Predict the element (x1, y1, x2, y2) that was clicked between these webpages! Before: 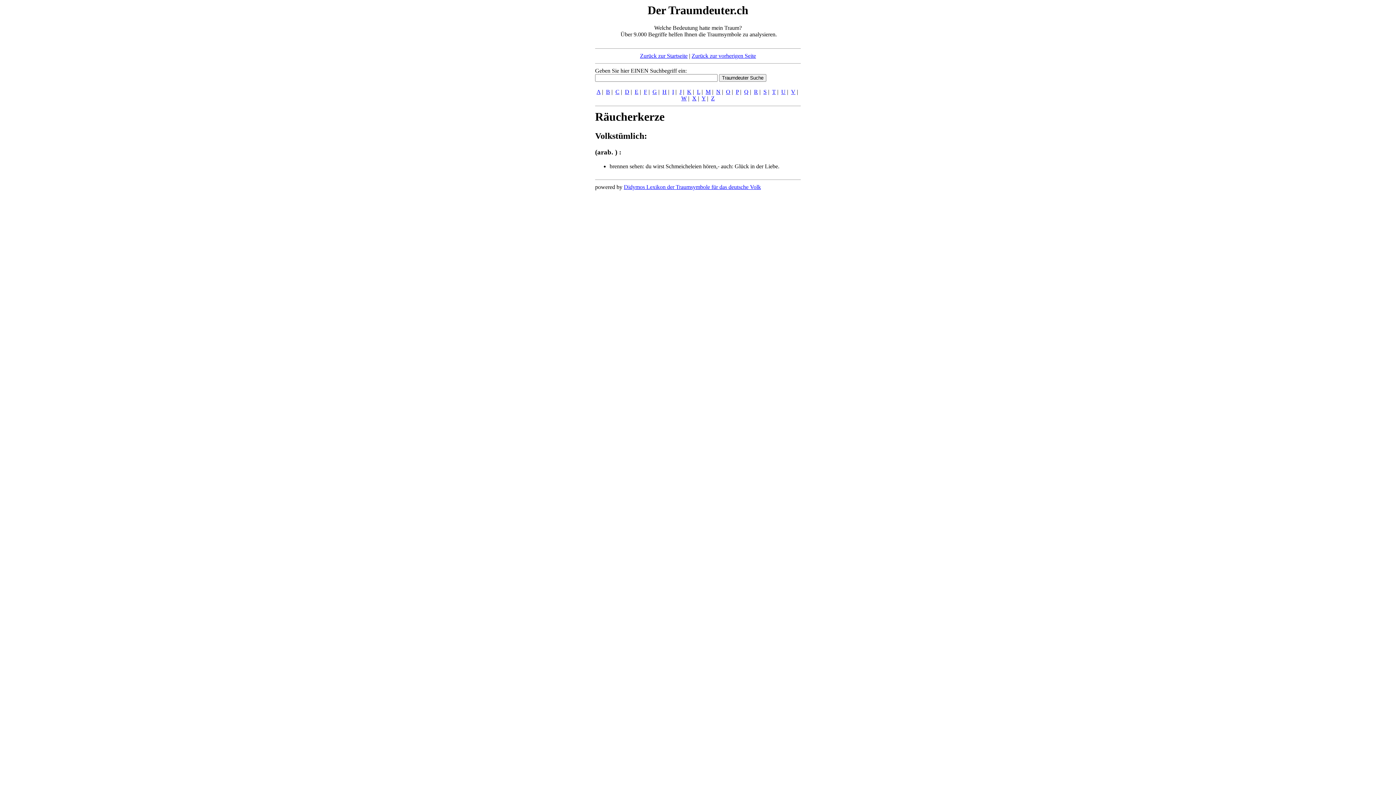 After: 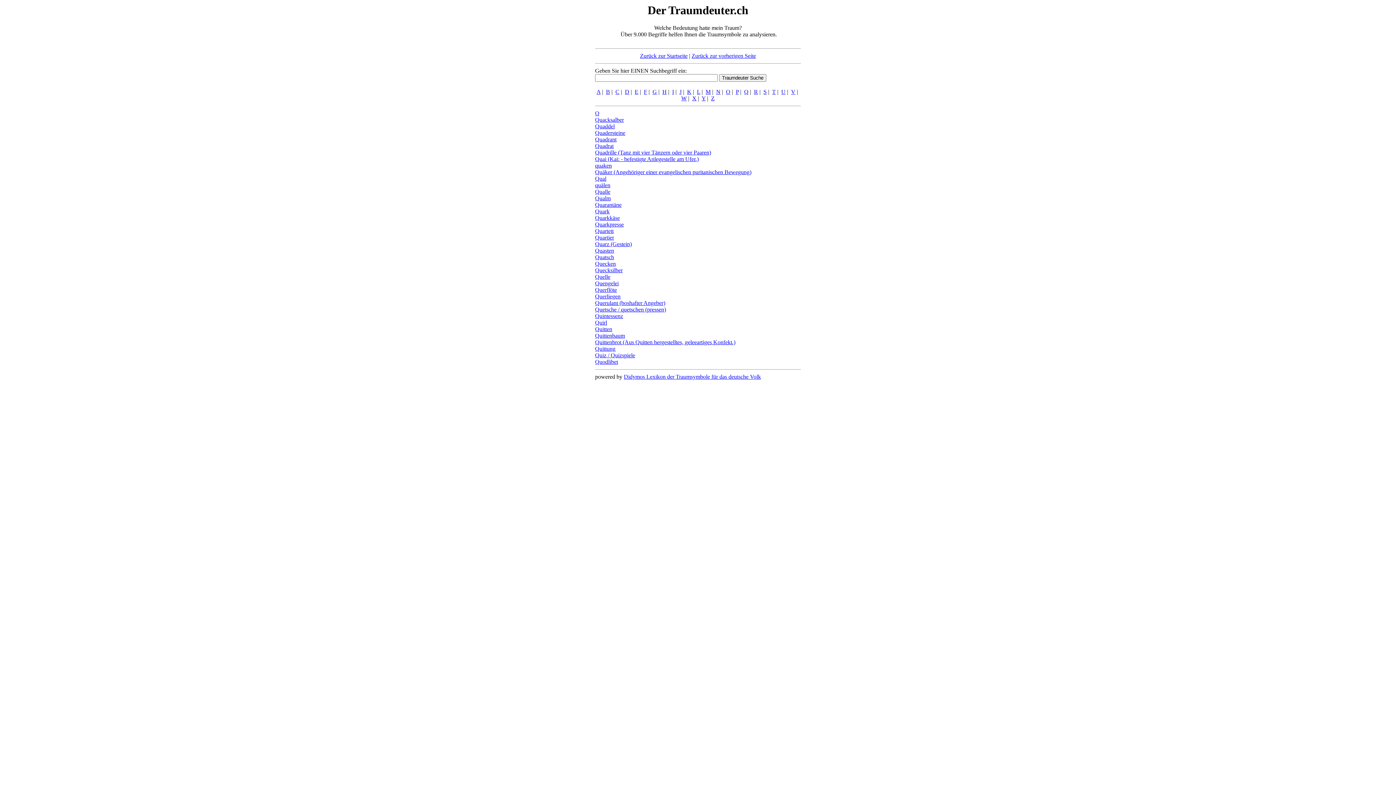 Action: label: Q bbox: (744, 88, 748, 94)